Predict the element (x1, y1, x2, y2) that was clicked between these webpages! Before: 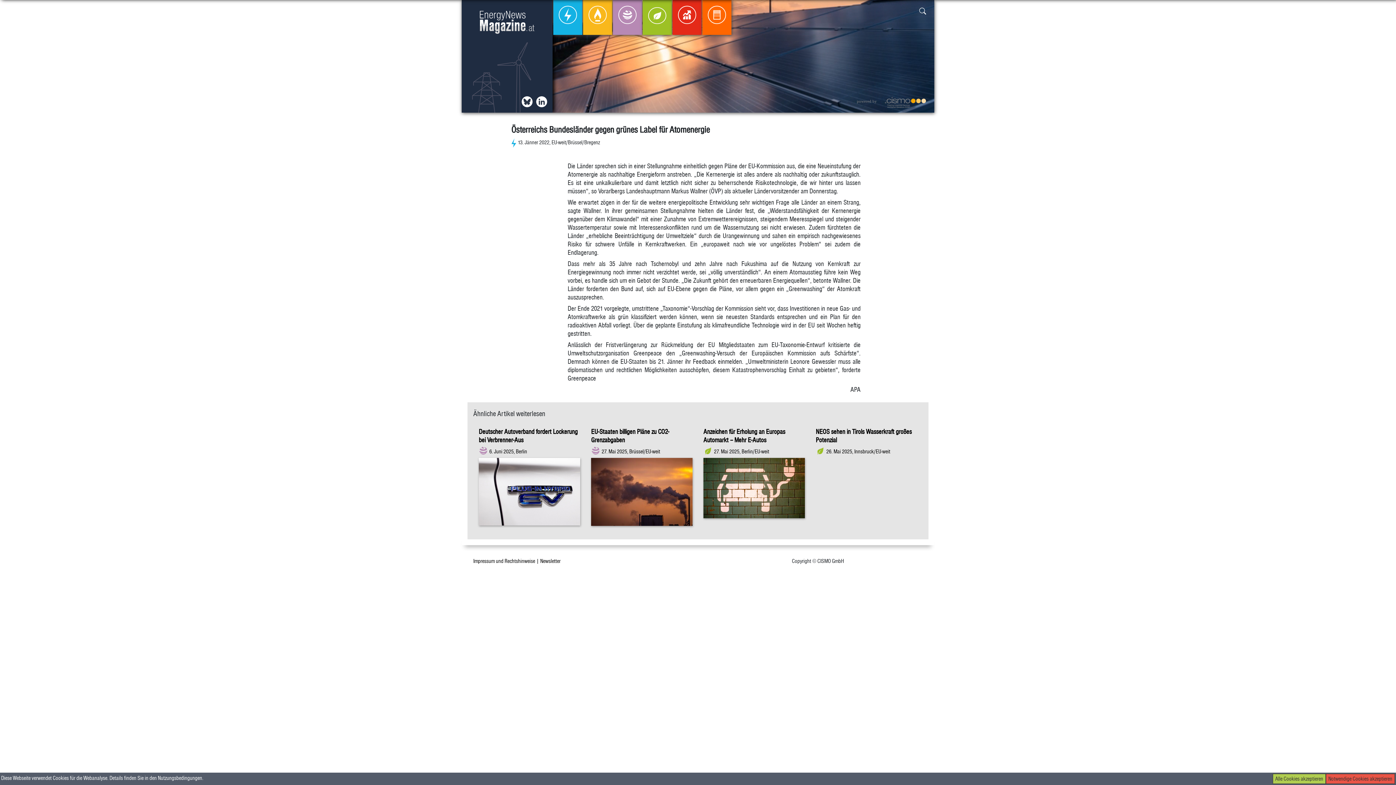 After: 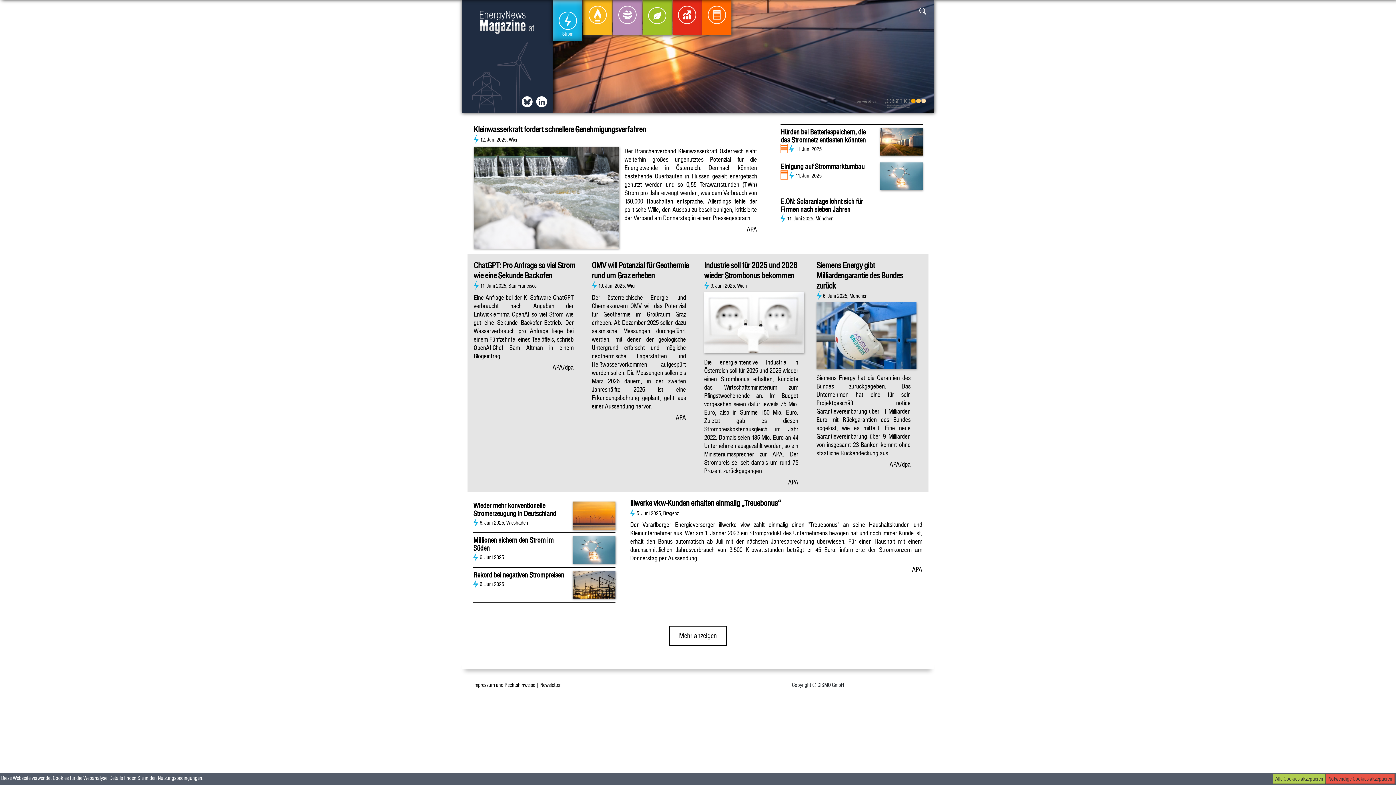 Action: bbox: (553, 0, 582, 34) label: Strom